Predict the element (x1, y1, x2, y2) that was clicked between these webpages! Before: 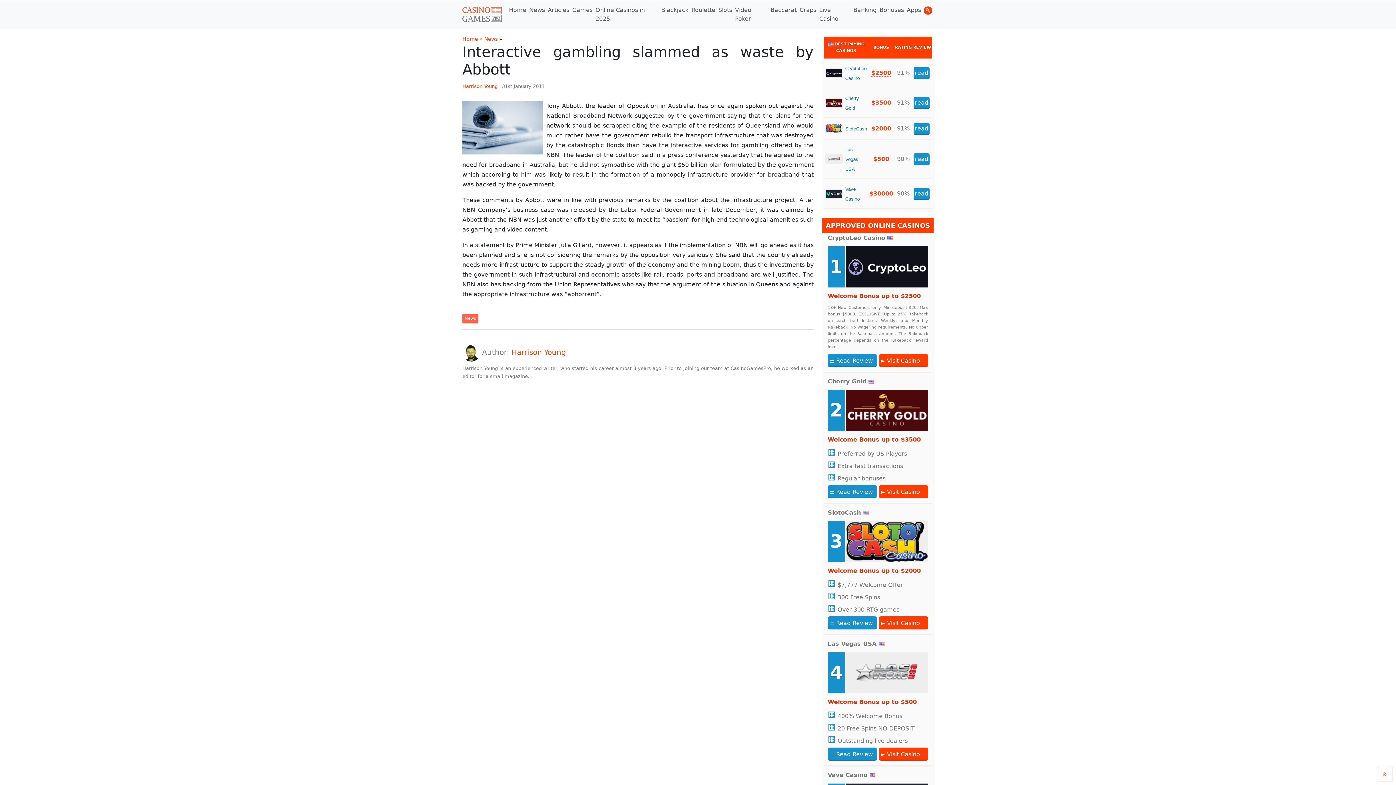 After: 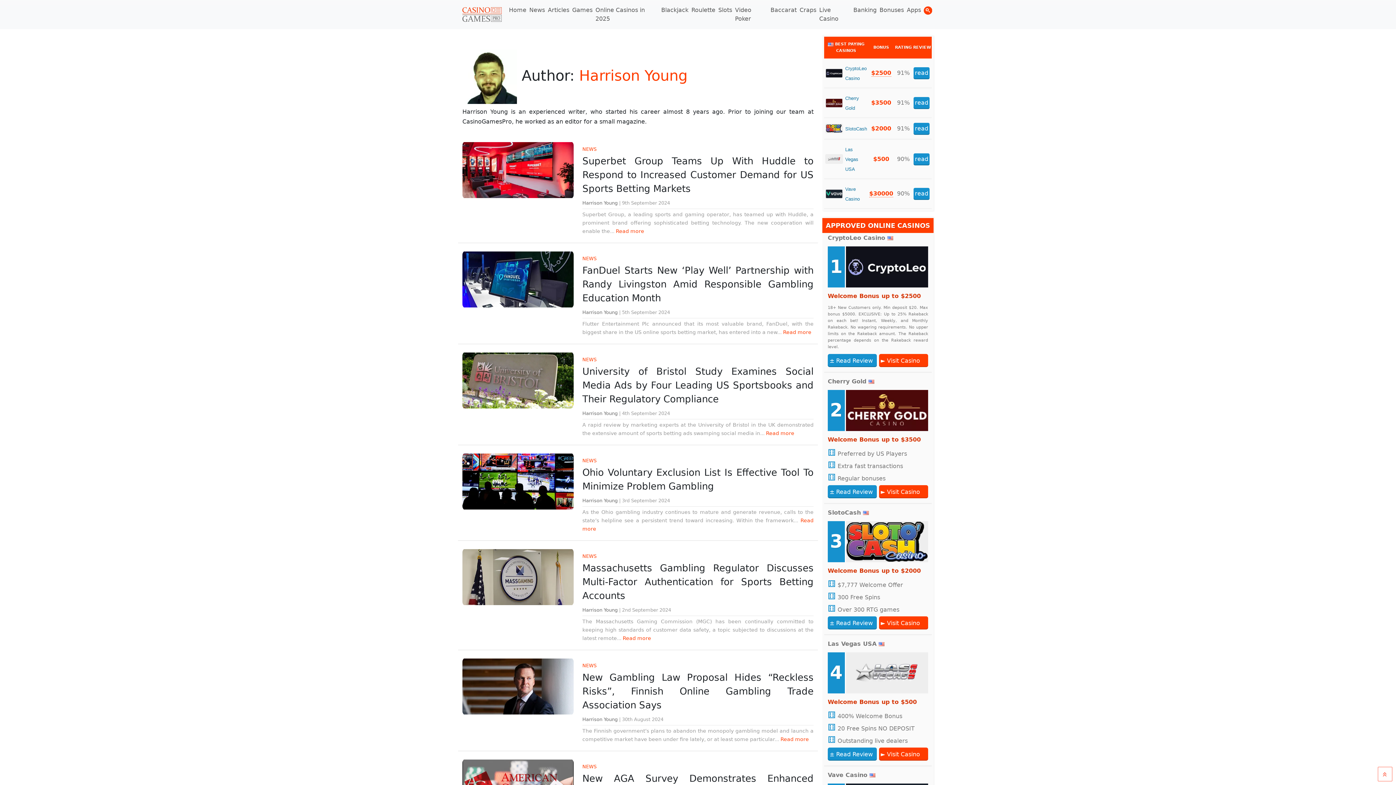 Action: bbox: (462, 83, 497, 89) label: Harrison Young